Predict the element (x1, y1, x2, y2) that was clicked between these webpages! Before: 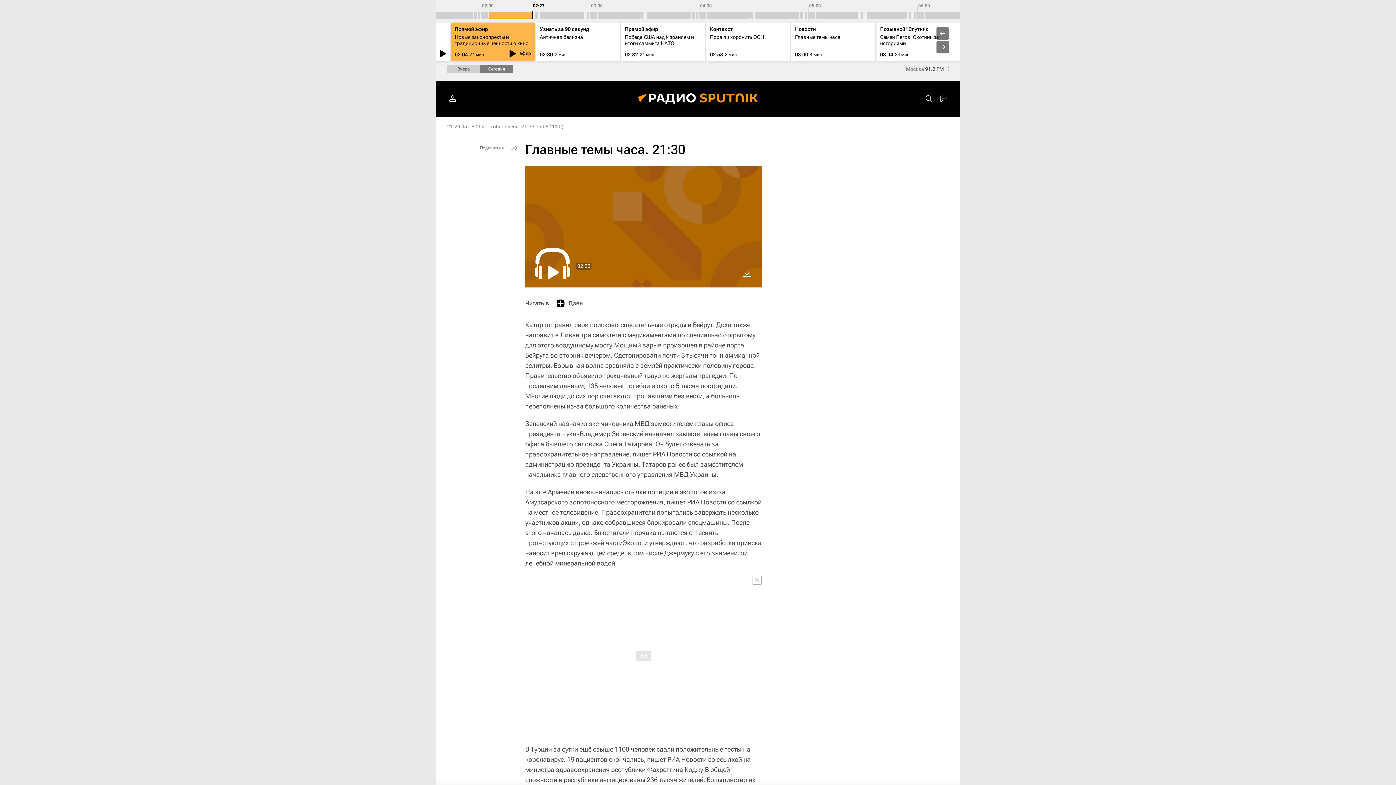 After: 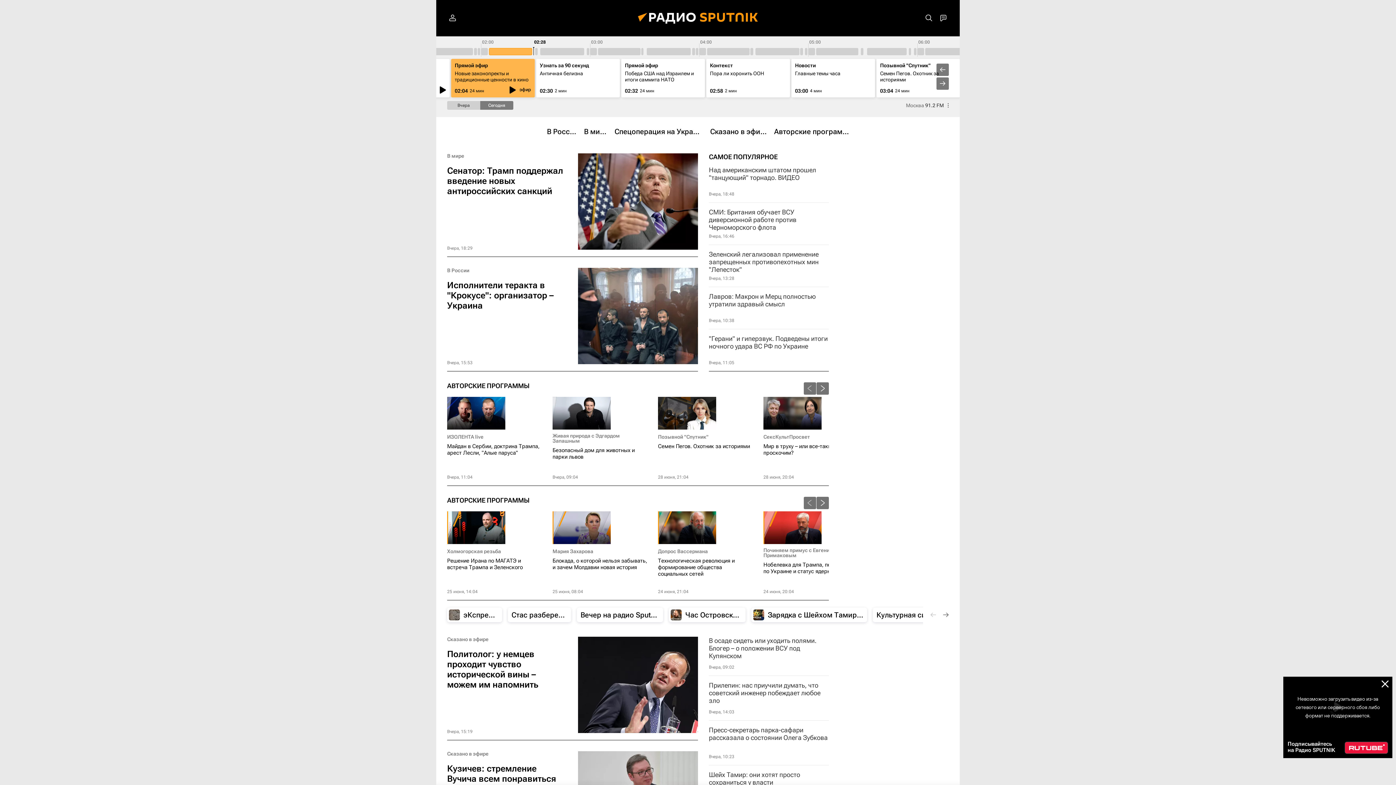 Action: bbox: (627, 80, 769, 117)